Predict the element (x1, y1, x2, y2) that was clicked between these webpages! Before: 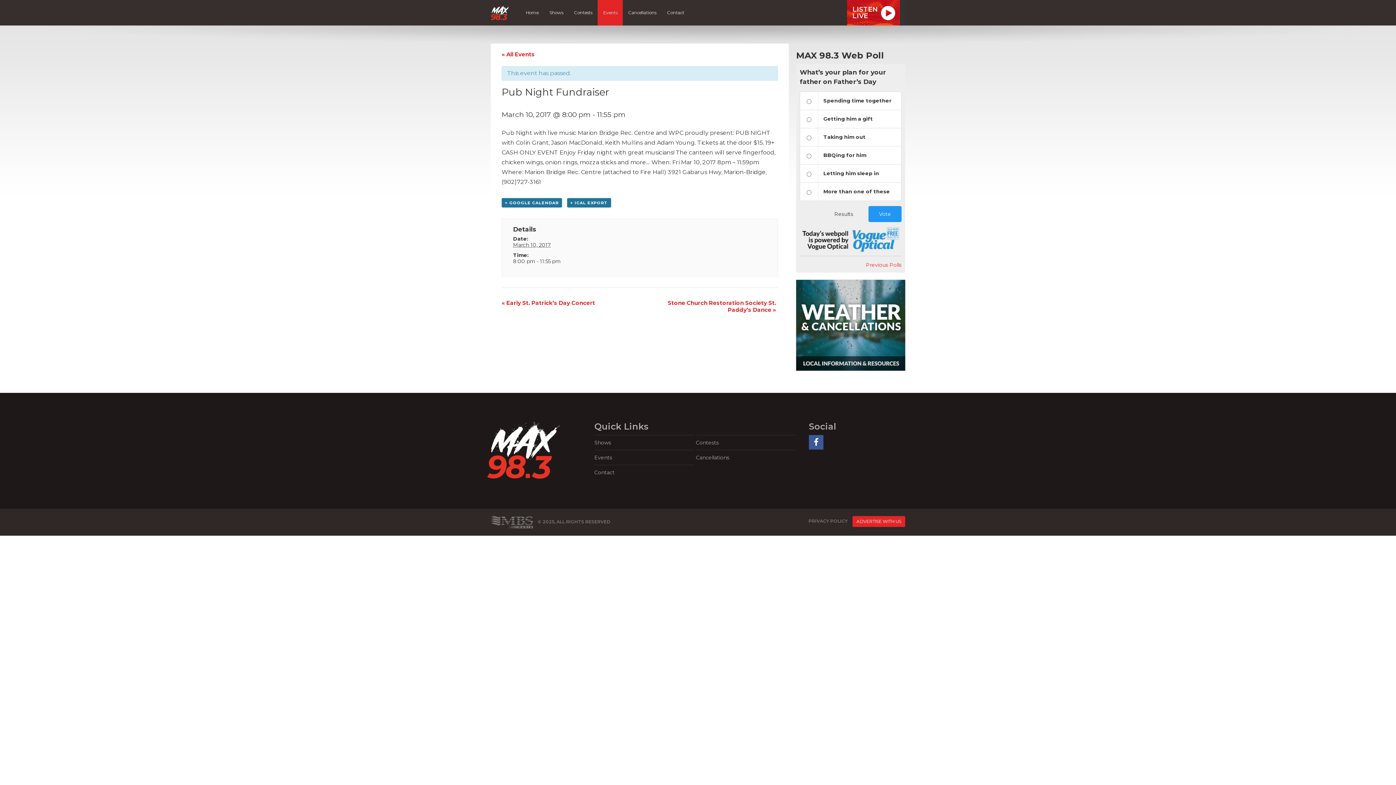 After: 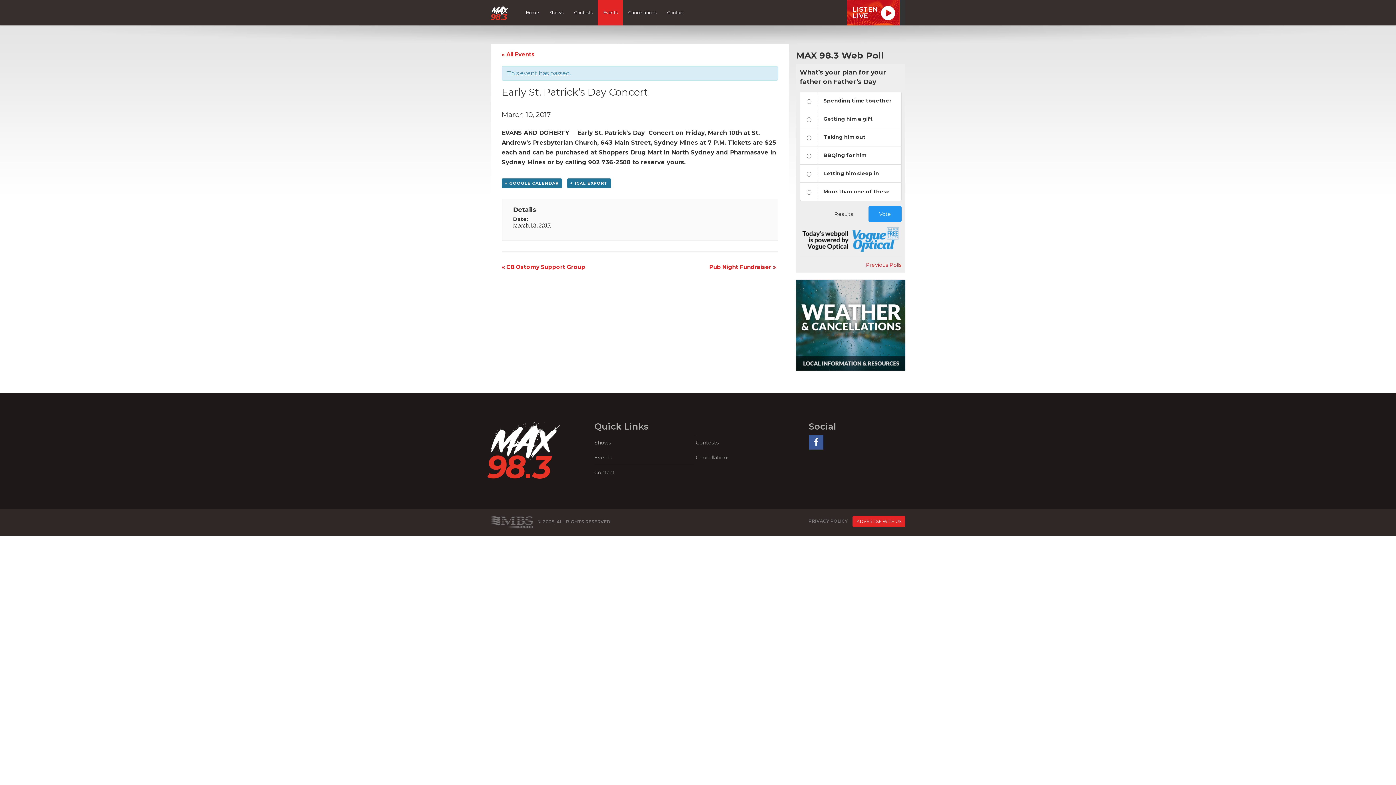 Action: label: « Early St. Patrick’s Day Concert bbox: (501, 299, 595, 306)